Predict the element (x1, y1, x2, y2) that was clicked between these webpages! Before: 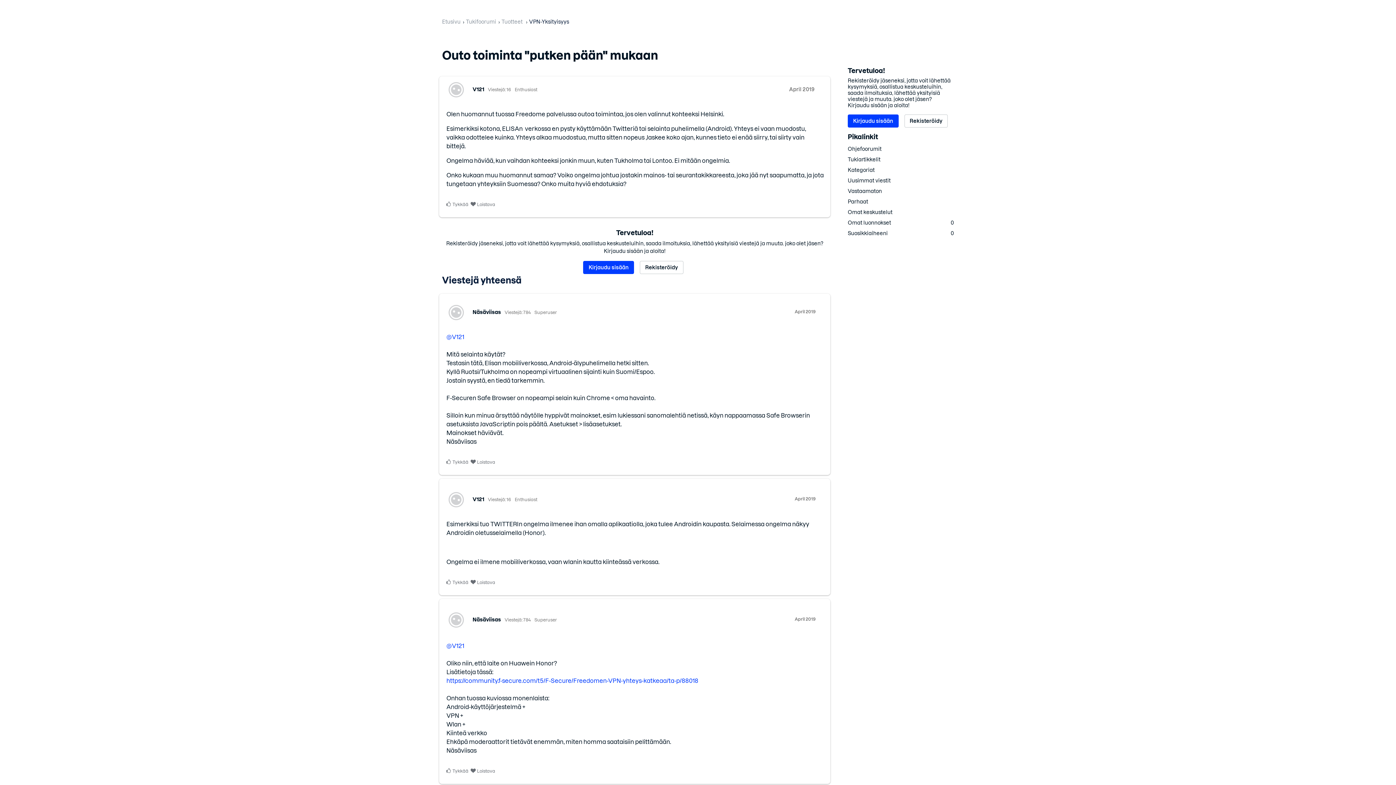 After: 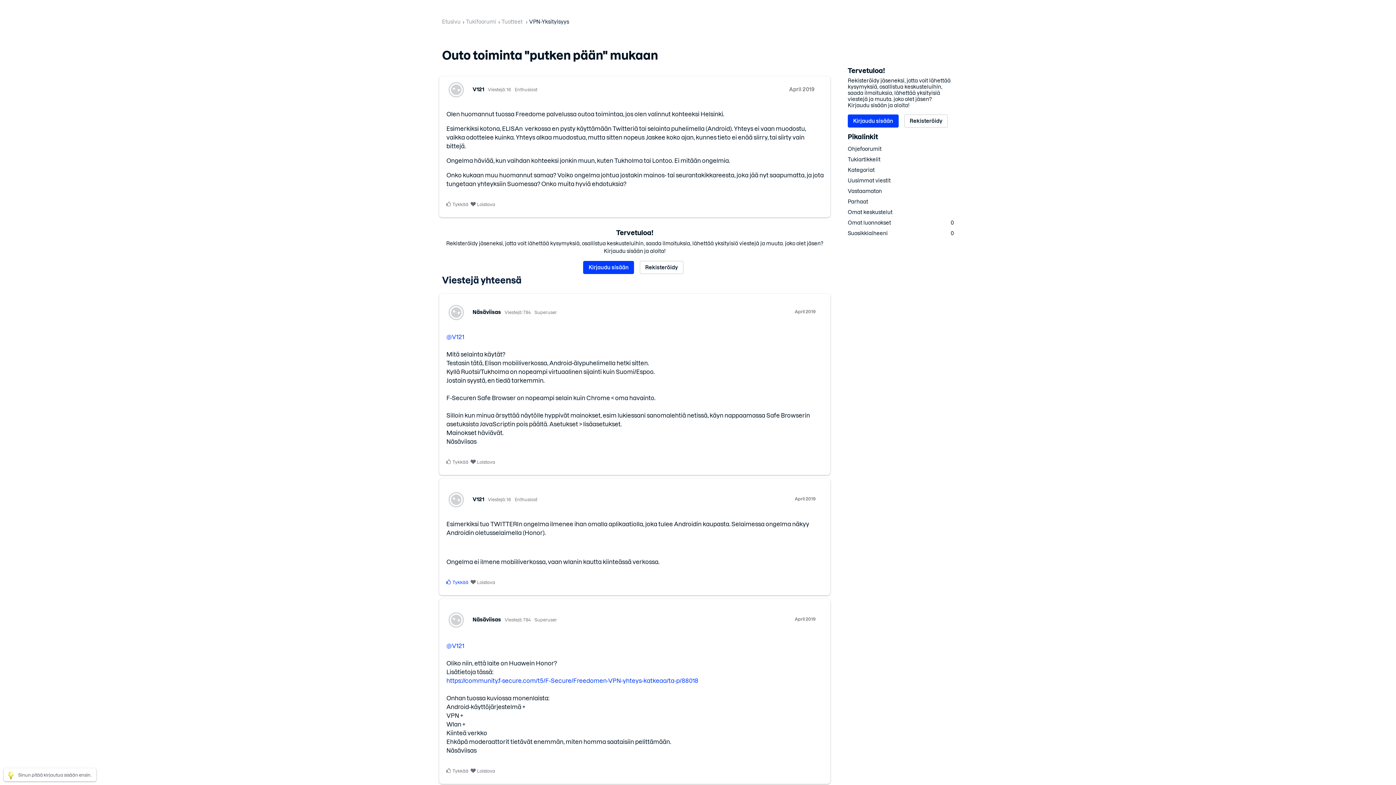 Action: bbox: (446, 579, 468, 586) label: Tykkää comment